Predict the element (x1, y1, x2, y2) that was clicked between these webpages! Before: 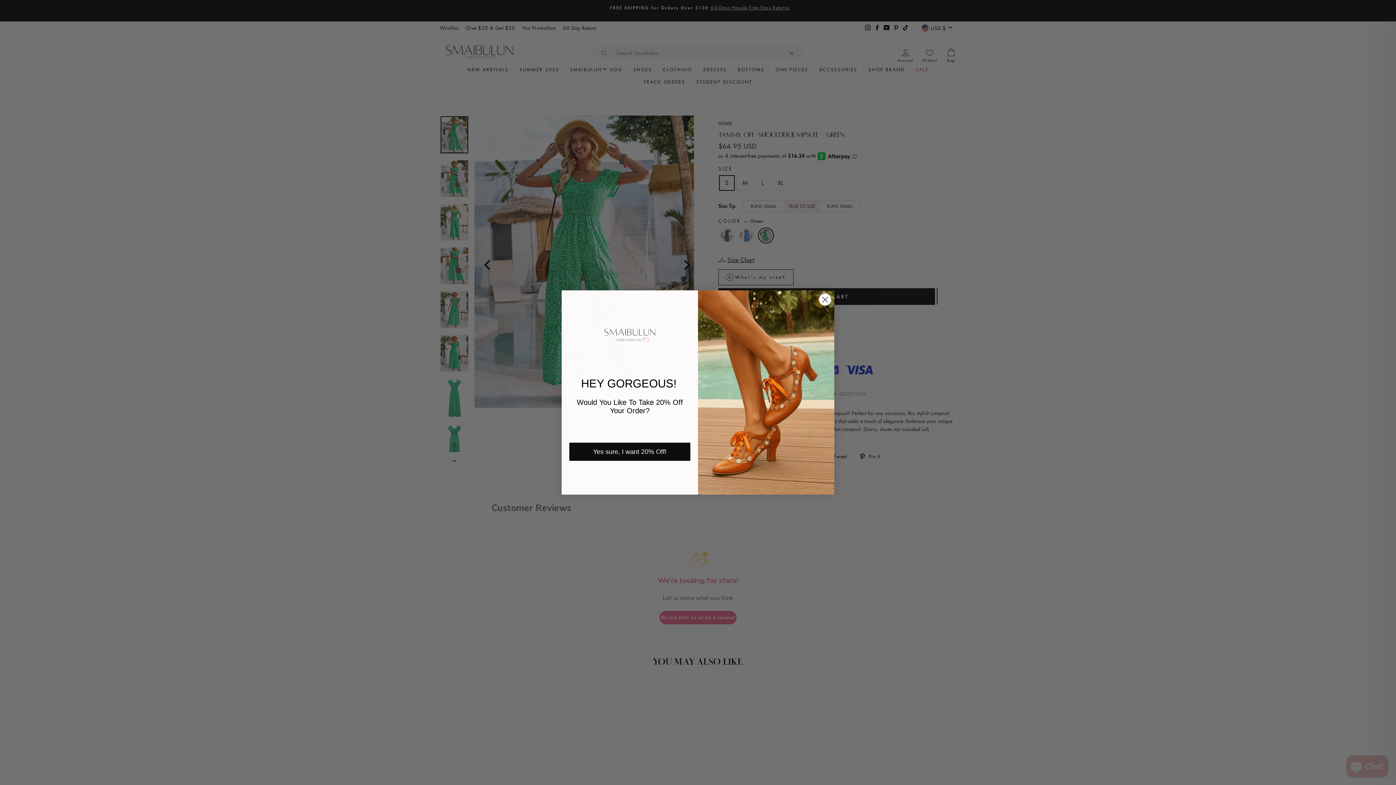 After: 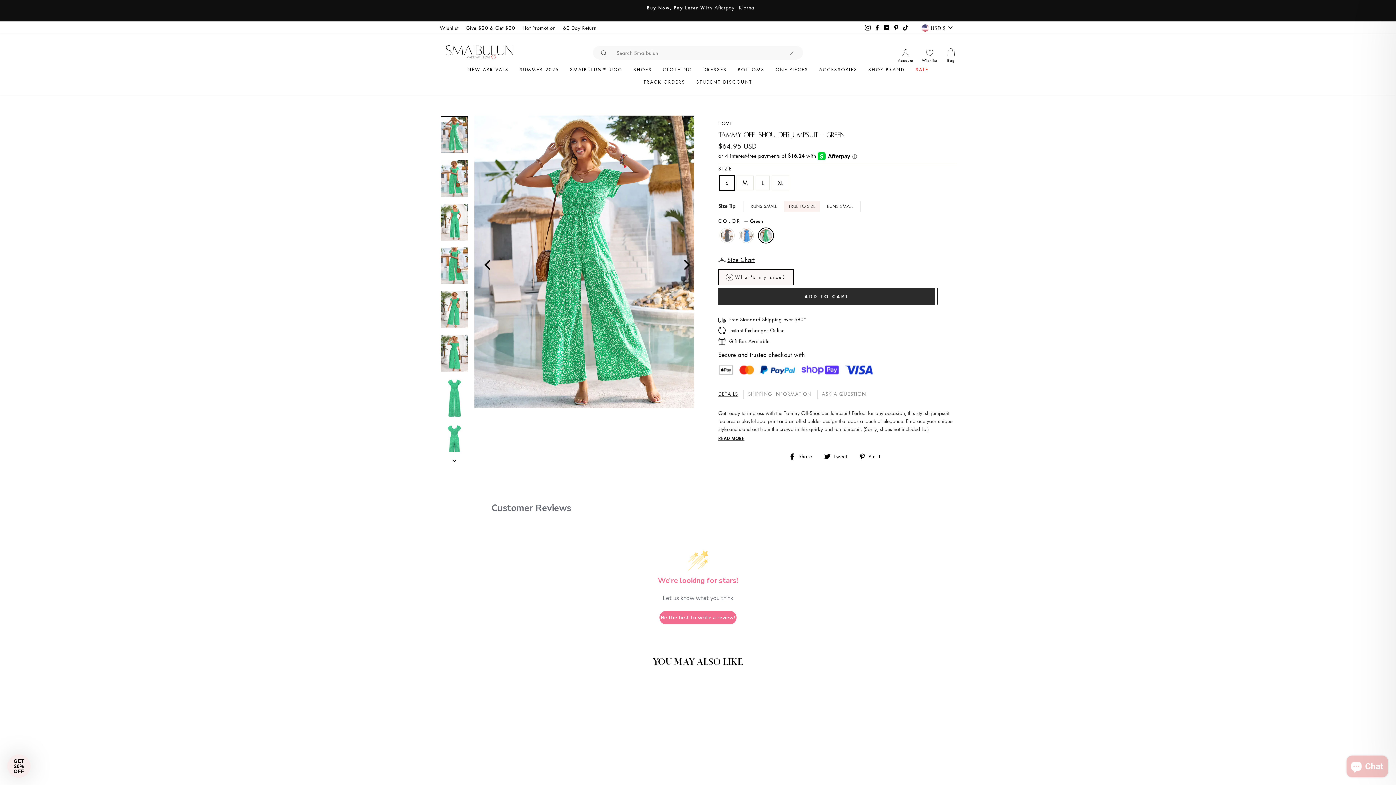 Action: label: Close dialog bbox: (818, 293, 831, 306)